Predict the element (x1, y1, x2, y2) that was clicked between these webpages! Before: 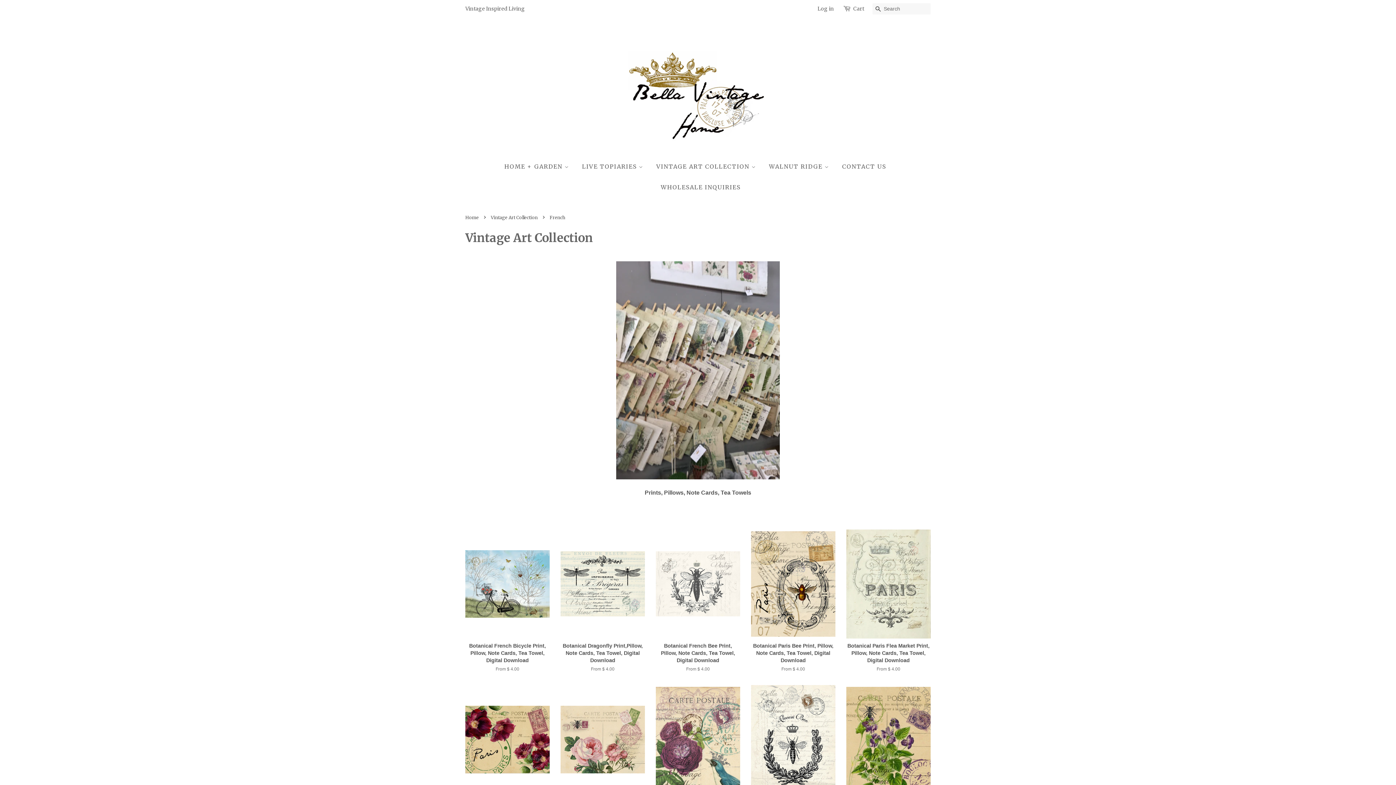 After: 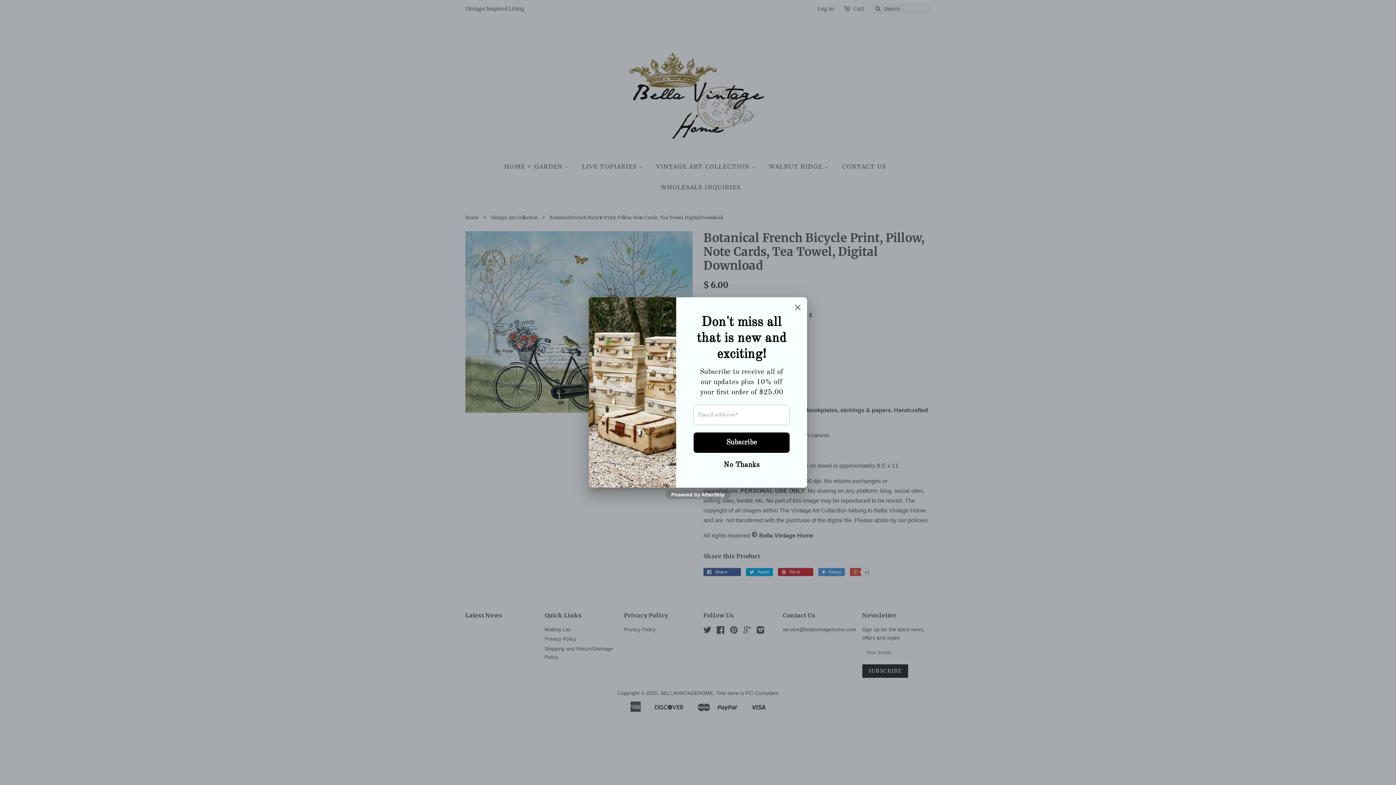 Action: bbox: (465, 529, 549, 685) label: Botanical French Bicycle Print, Pillow, Note Cards, Tea Towel, Digital Download

From $ 4.00